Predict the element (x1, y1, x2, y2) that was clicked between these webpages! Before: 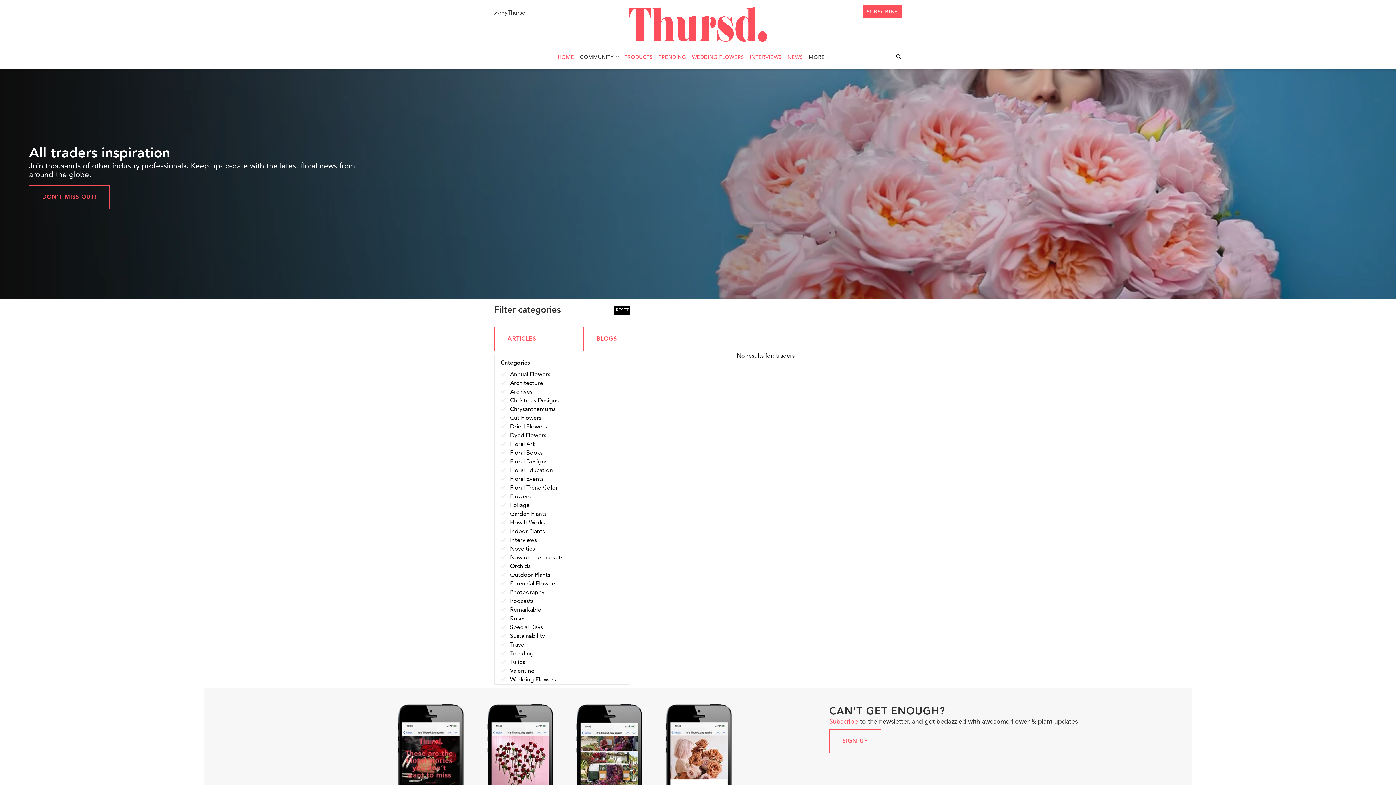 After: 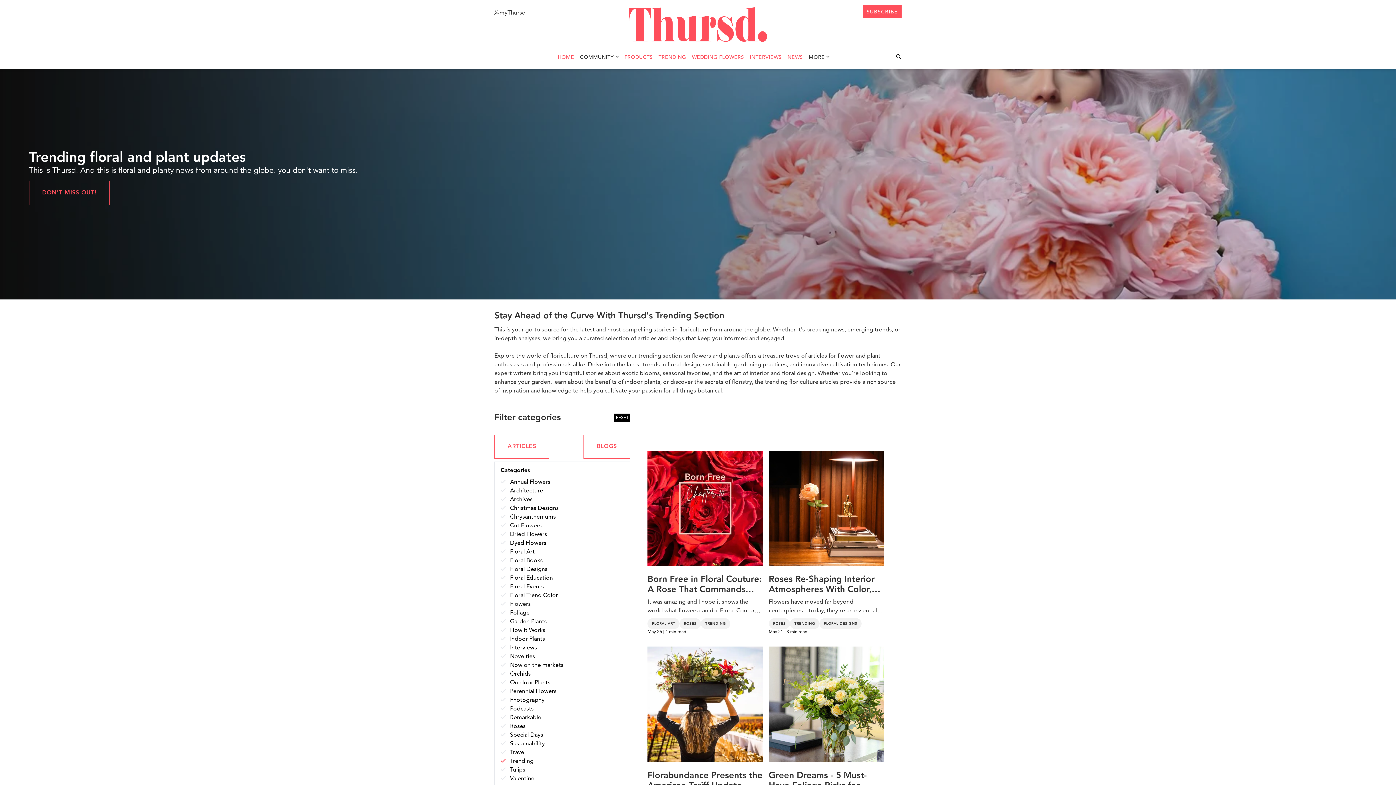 Action: bbox: (658, 54, 686, 60) label: TRENDING